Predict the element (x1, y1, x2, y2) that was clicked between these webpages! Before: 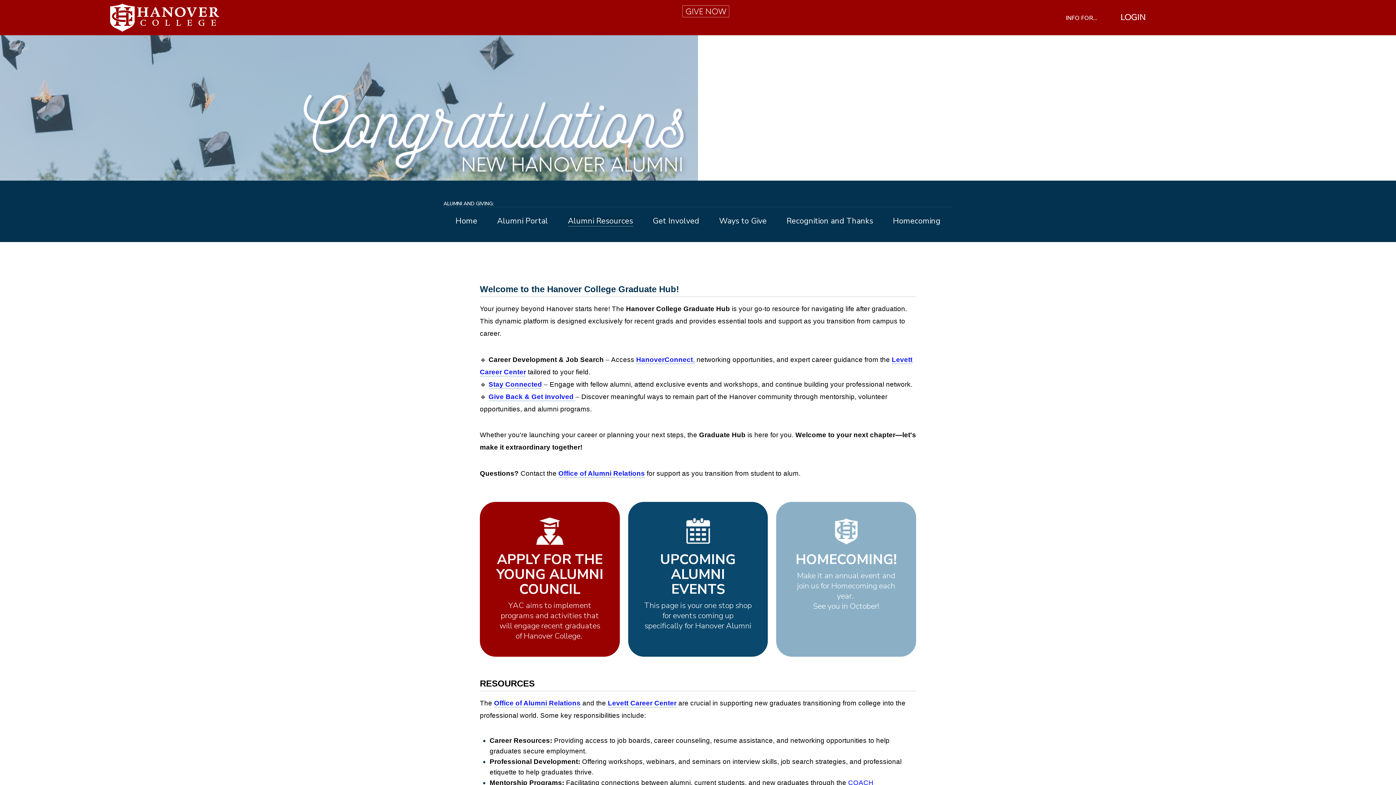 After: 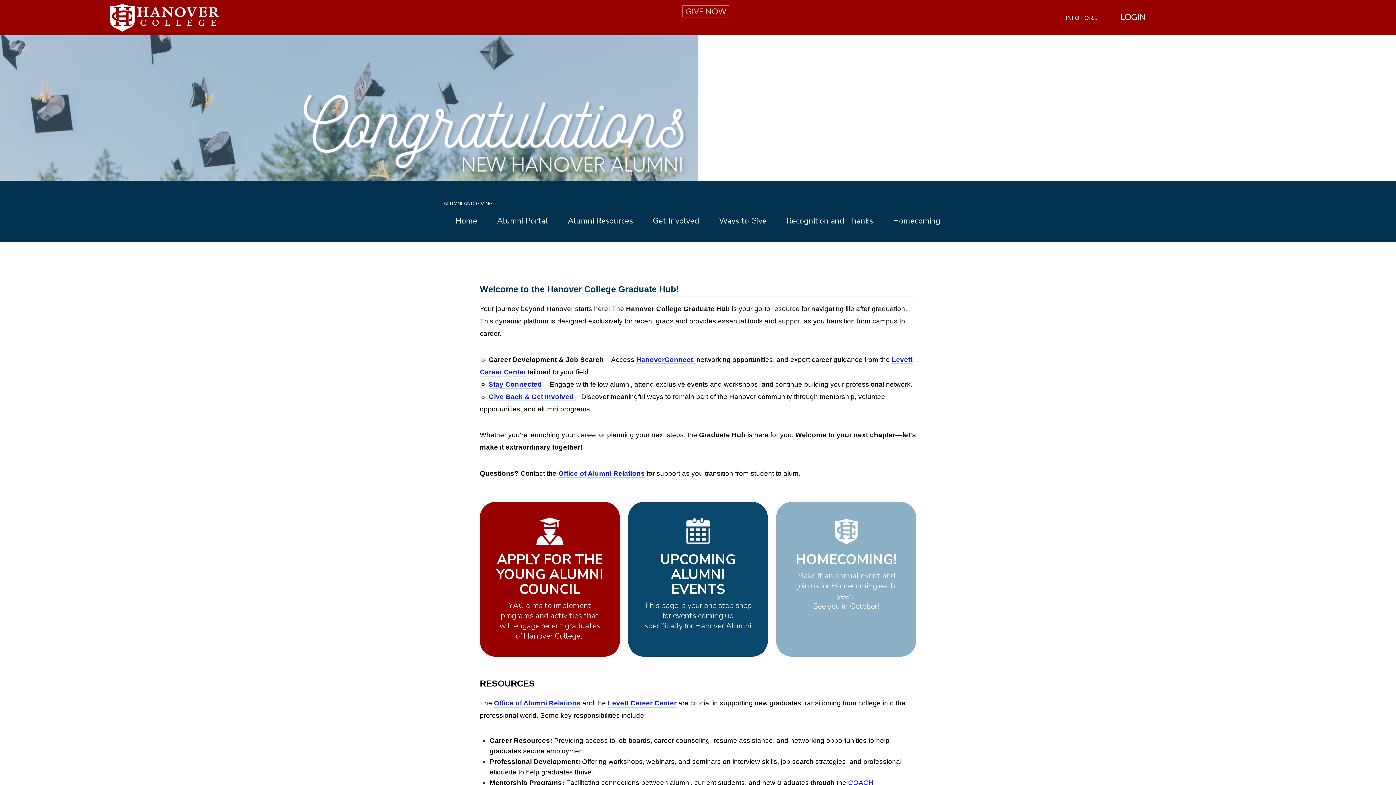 Action: bbox: (355, 2, 1056, 18)